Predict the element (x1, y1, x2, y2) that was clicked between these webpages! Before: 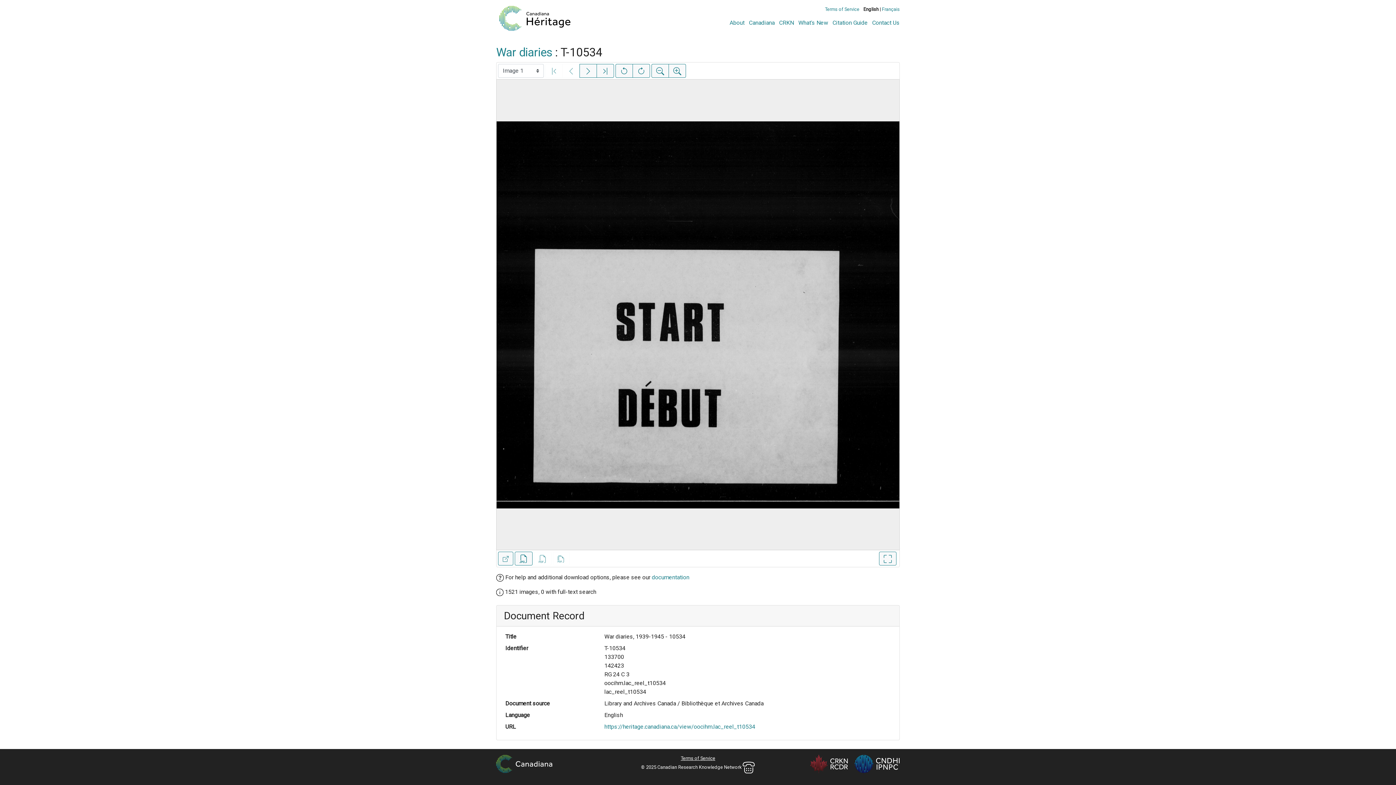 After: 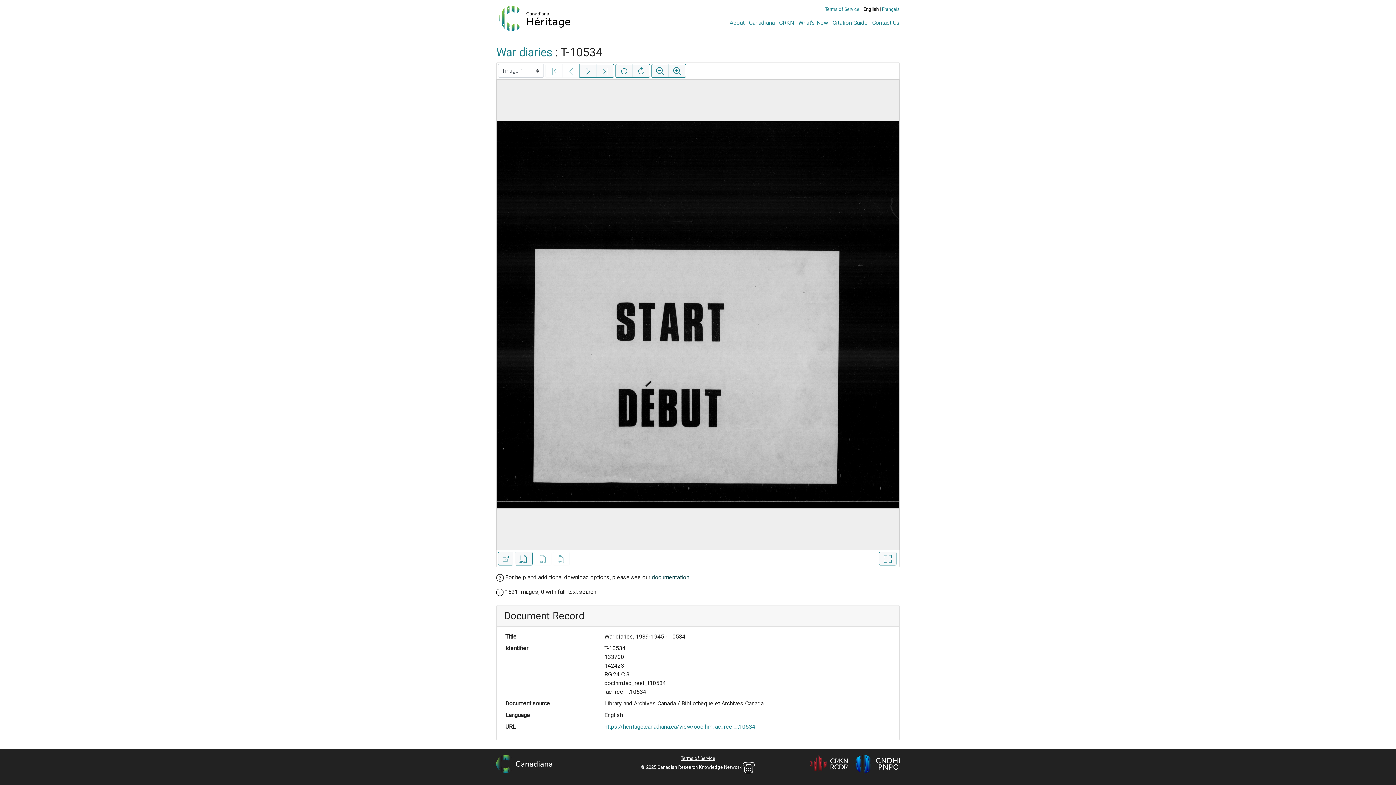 Action: bbox: (652, 574, 689, 581) label: documentation